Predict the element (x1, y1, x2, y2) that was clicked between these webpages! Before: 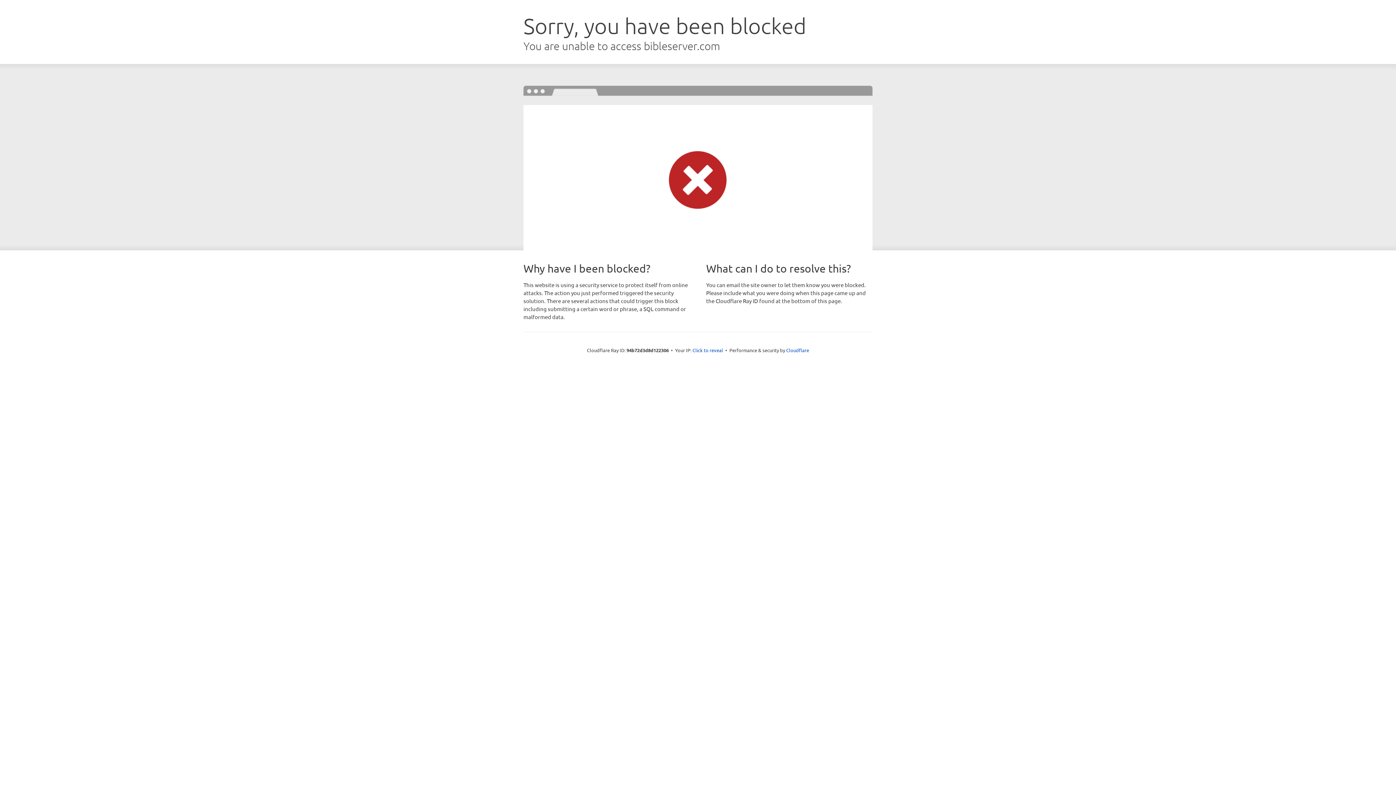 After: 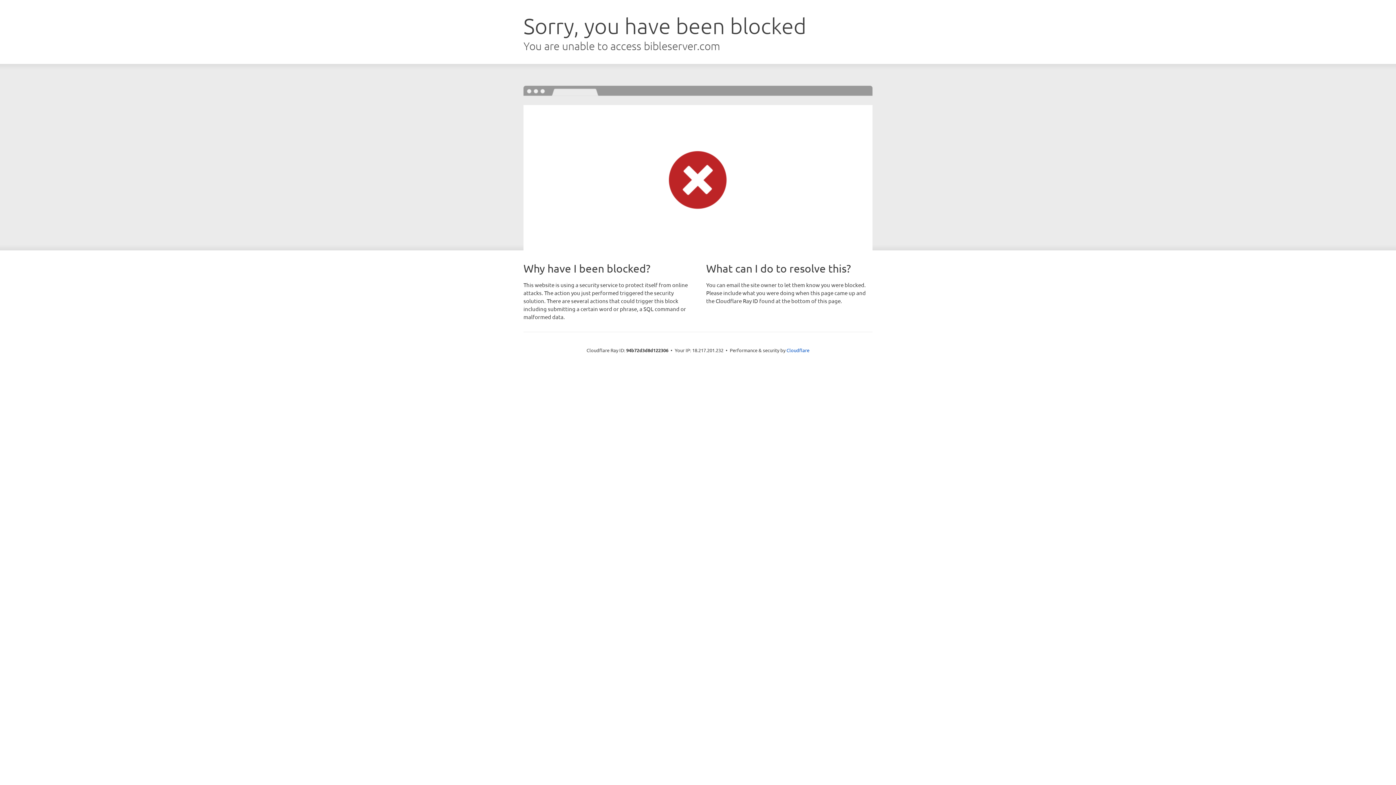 Action: bbox: (692, 346, 723, 353) label: Click to reveal